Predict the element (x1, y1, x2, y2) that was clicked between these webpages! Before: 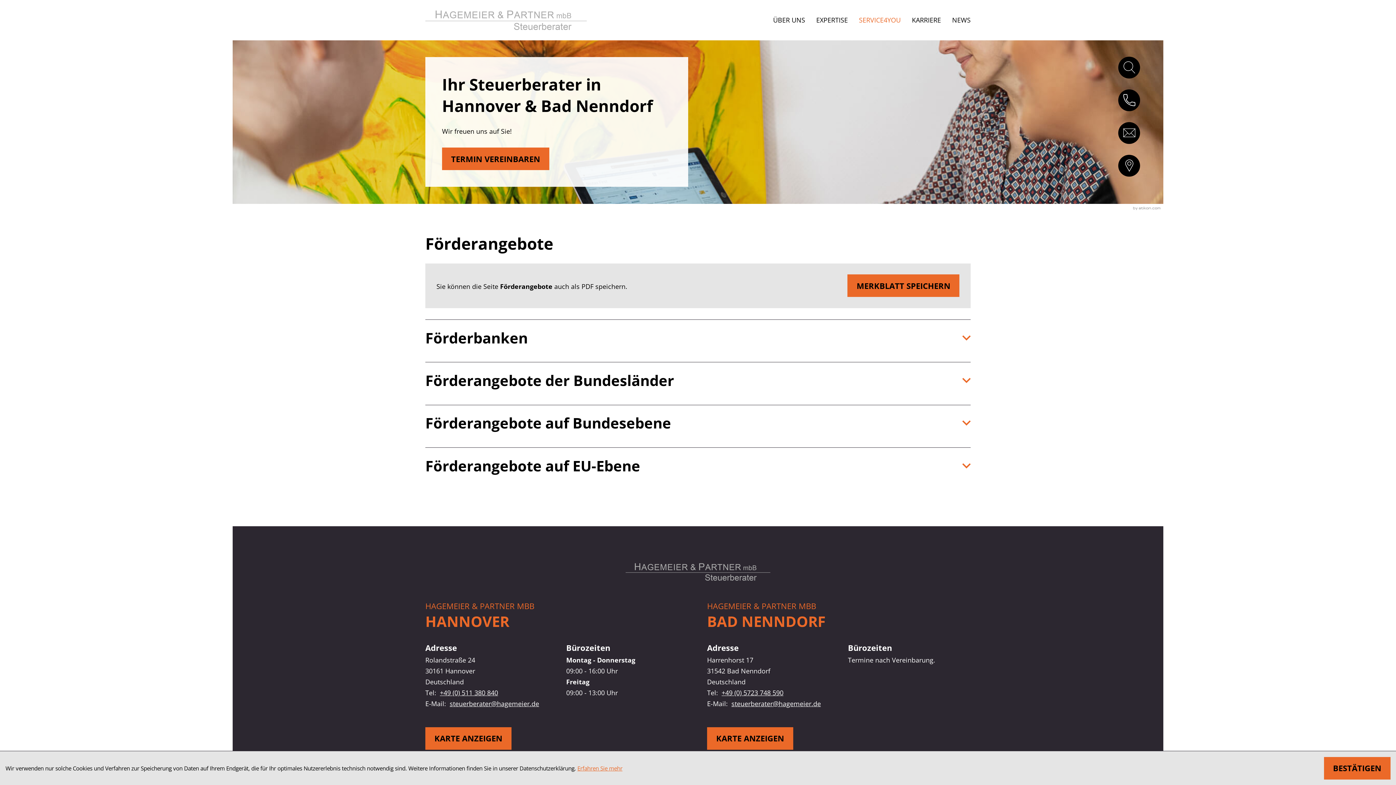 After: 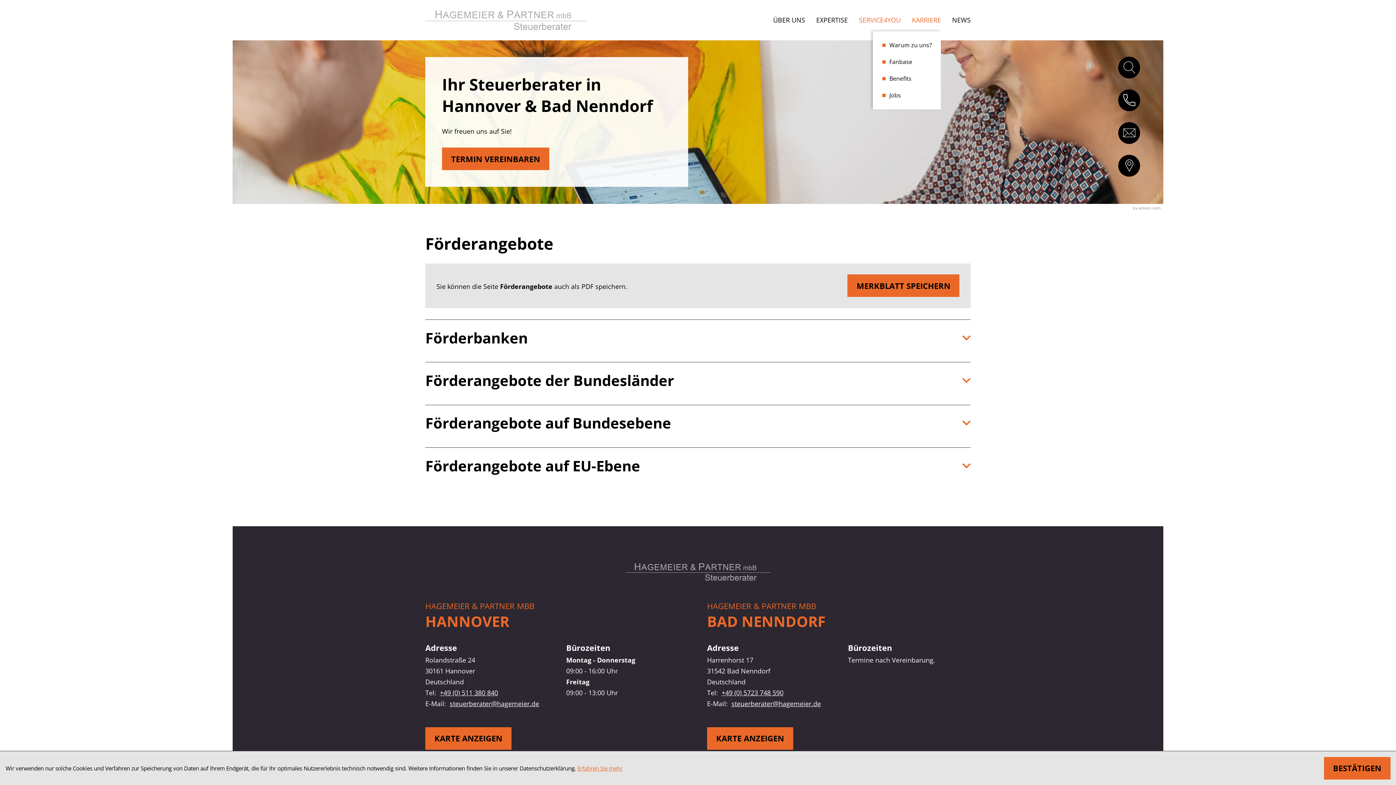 Action: label: KARRIERE bbox: (901, 9, 941, 31)